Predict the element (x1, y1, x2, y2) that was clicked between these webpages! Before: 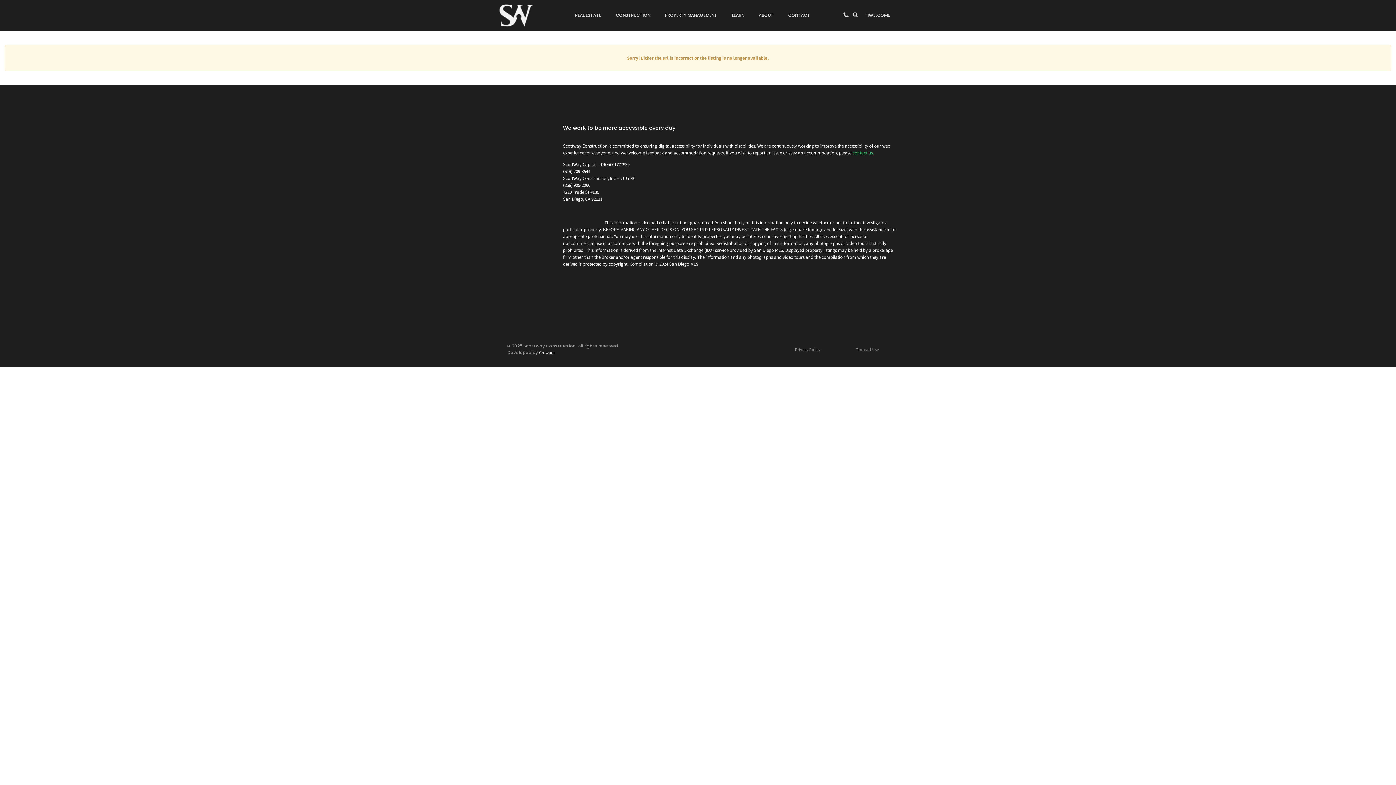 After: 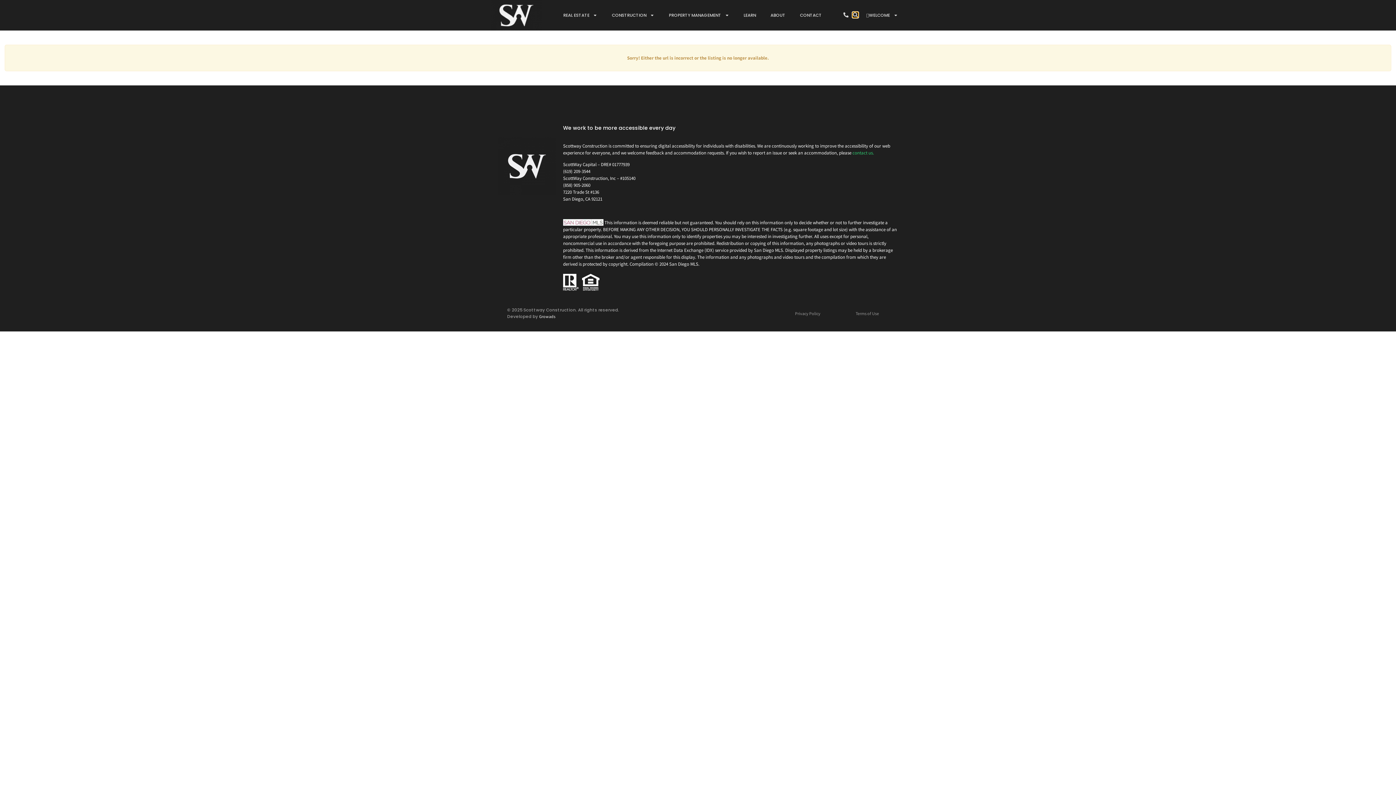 Action: bbox: (853, 12, 858, 17)